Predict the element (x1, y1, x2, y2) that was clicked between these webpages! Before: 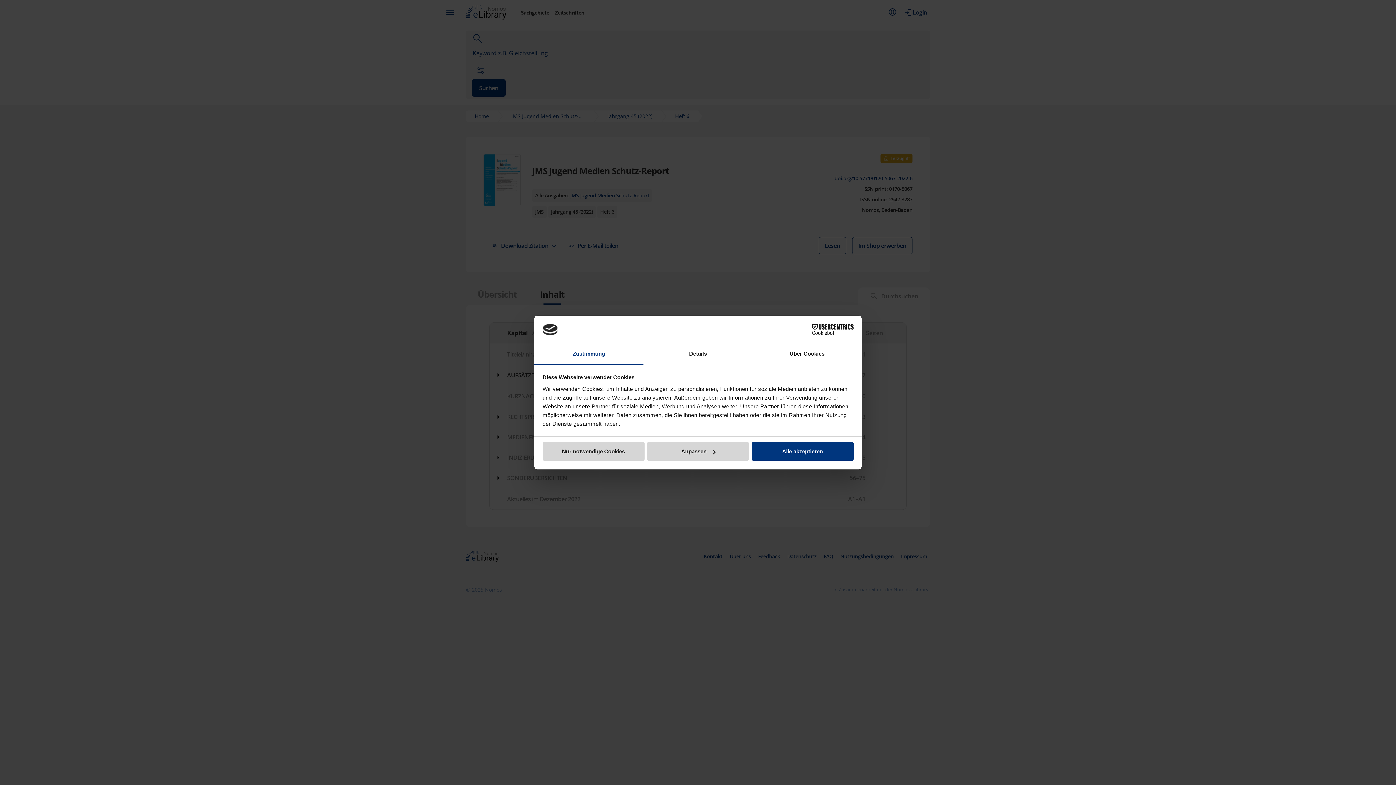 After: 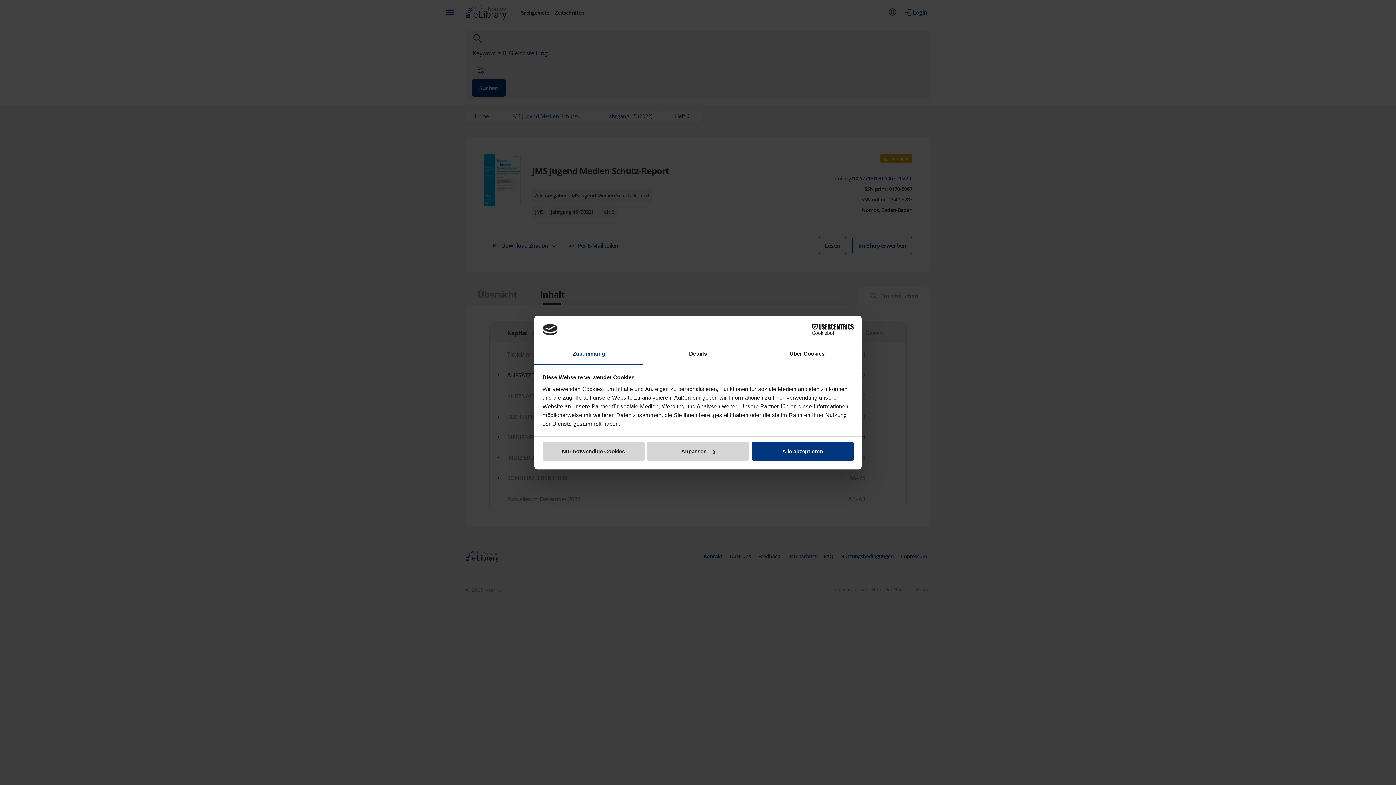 Action: label: Zustimmung bbox: (534, 344, 643, 364)